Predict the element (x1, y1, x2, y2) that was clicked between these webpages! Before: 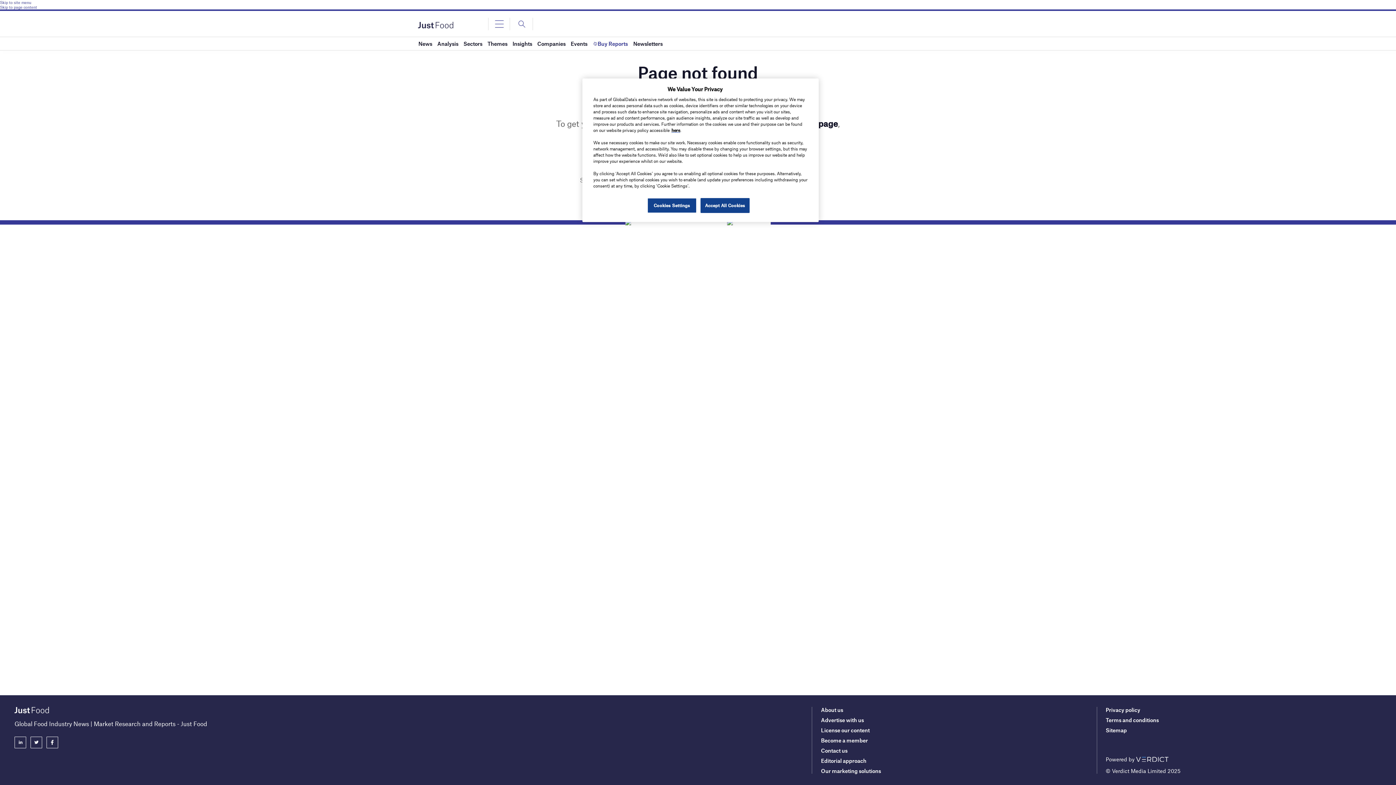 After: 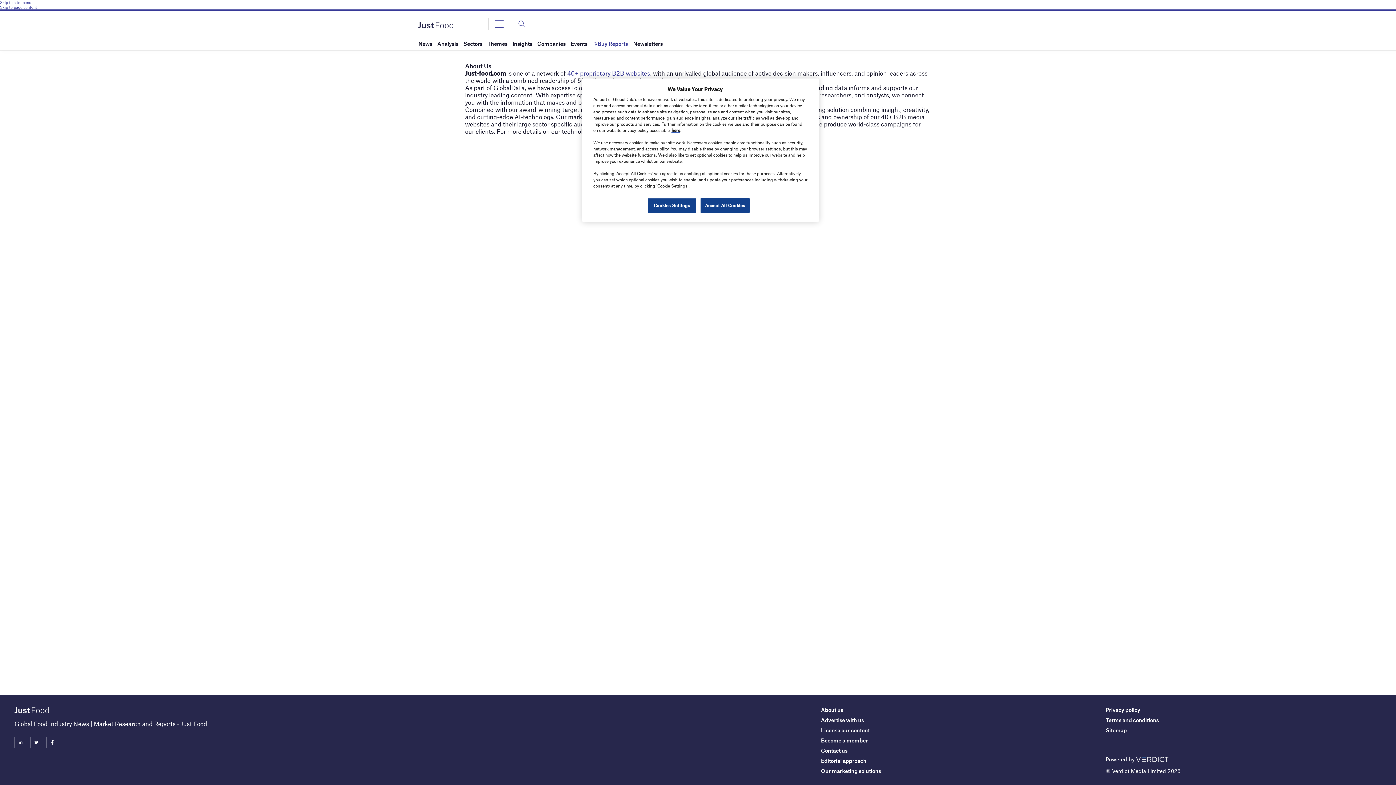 Action: label: About us bbox: (821, 706, 843, 713)